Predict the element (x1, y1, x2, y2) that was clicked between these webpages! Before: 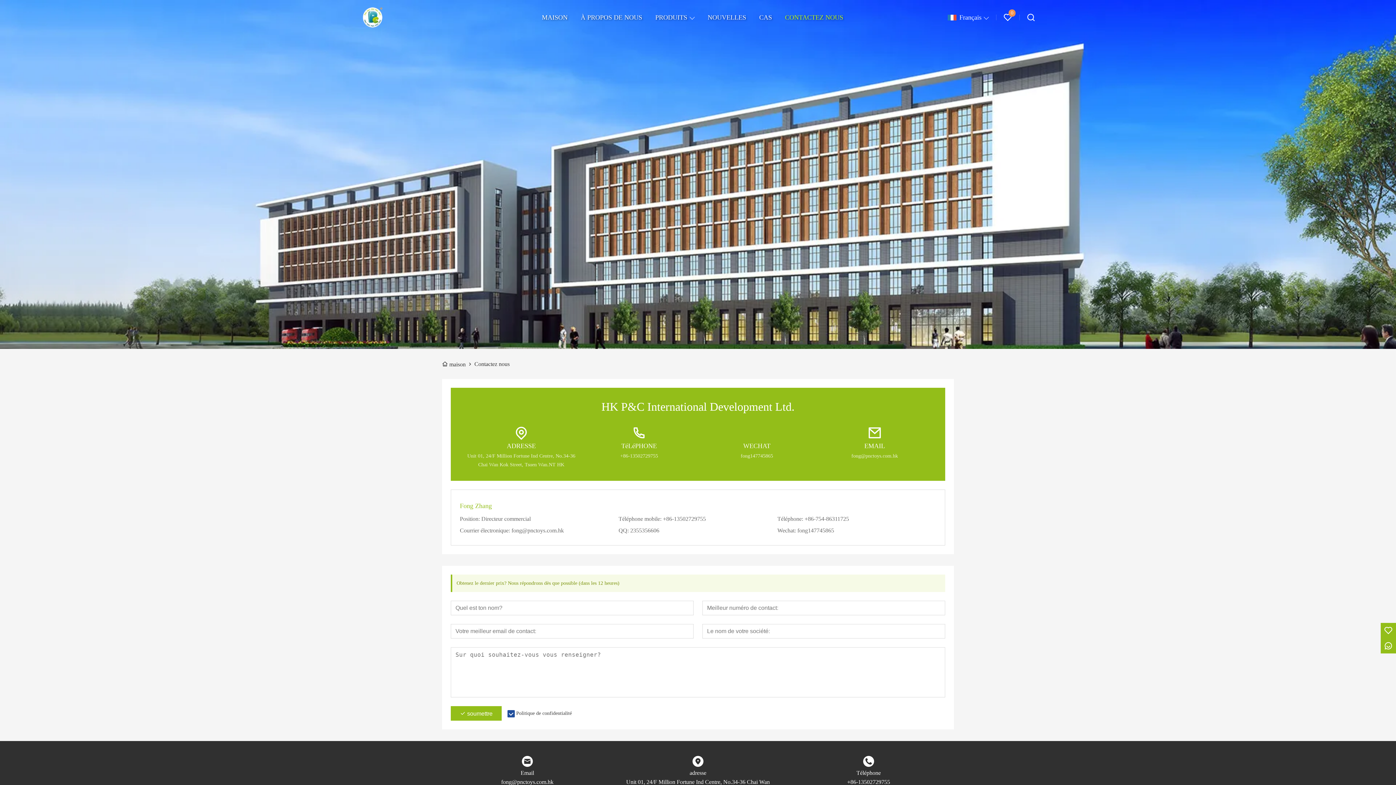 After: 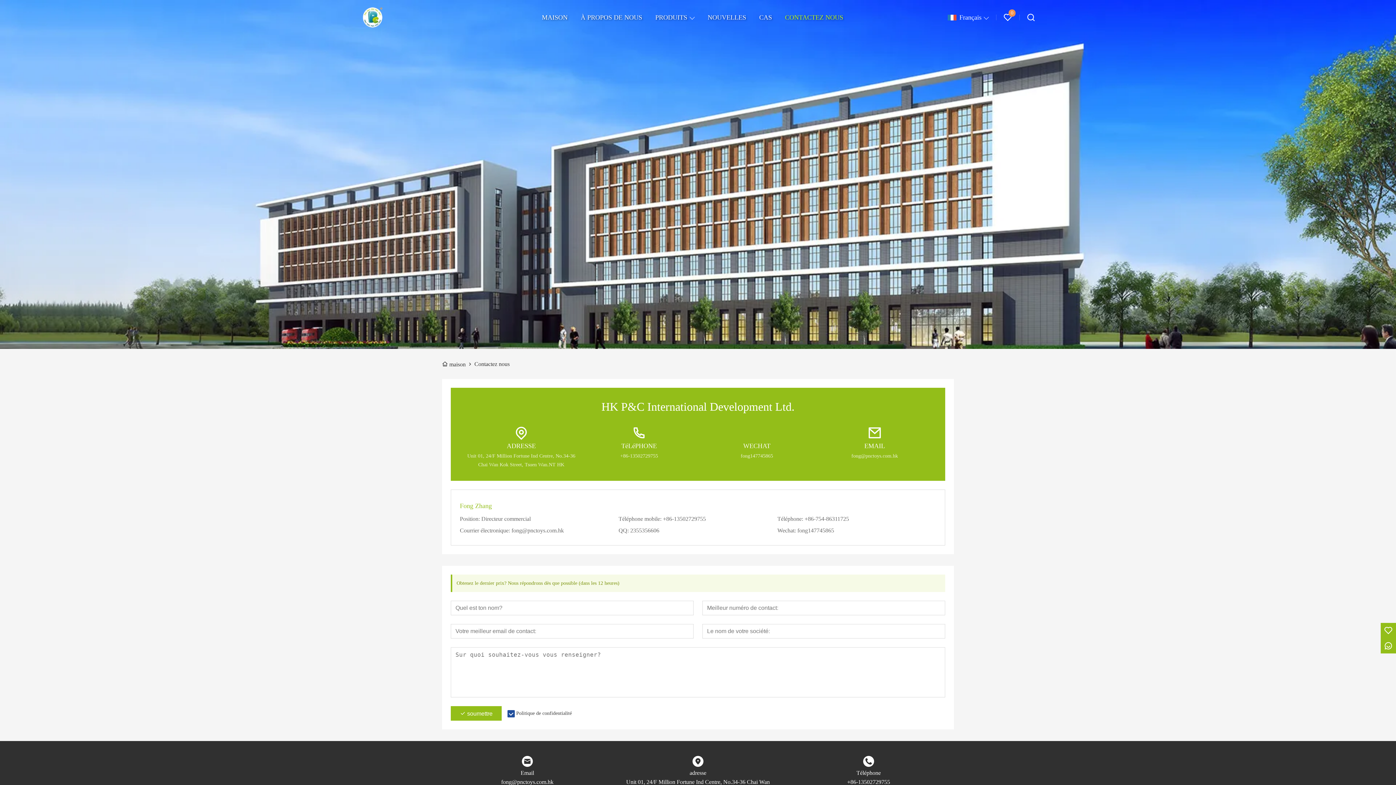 Action: bbox: (792, 755, 945, 767)